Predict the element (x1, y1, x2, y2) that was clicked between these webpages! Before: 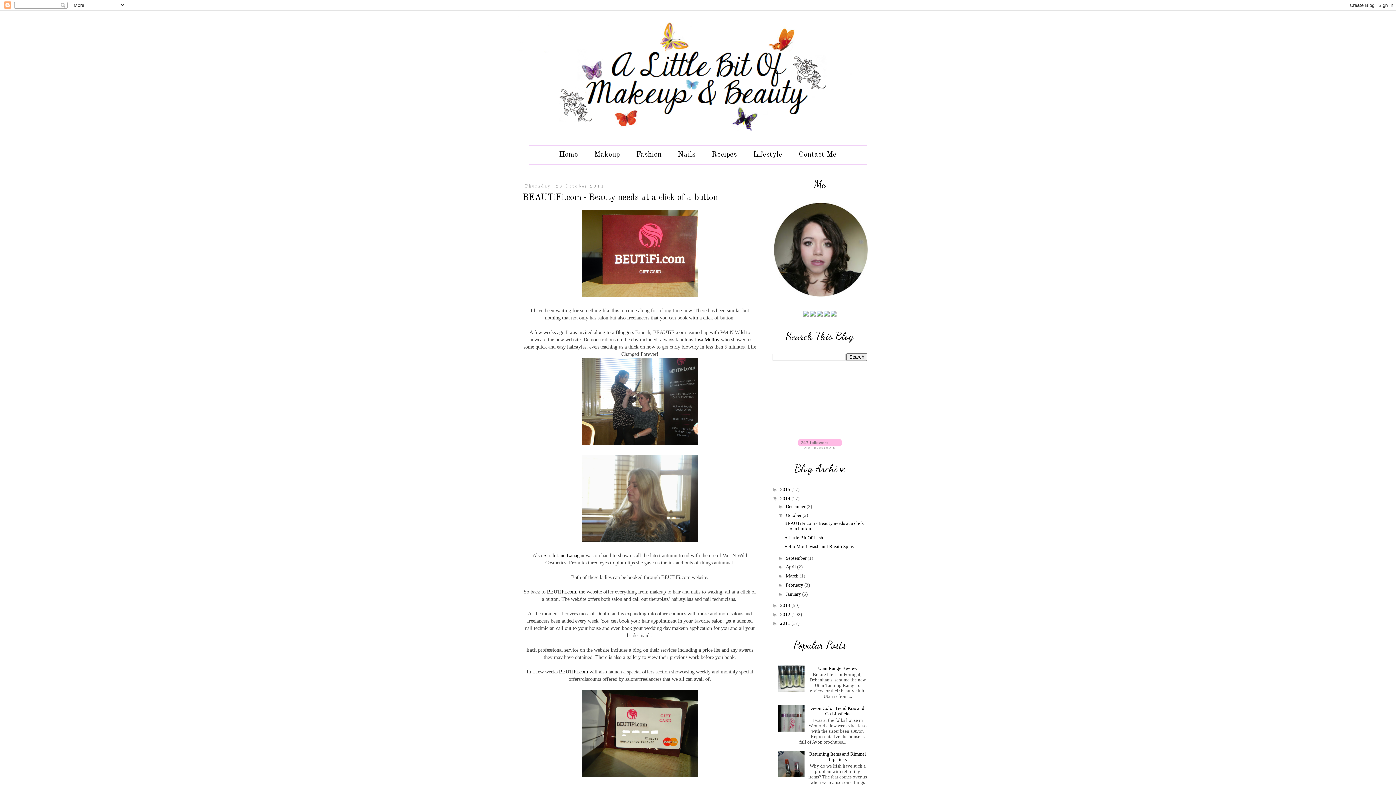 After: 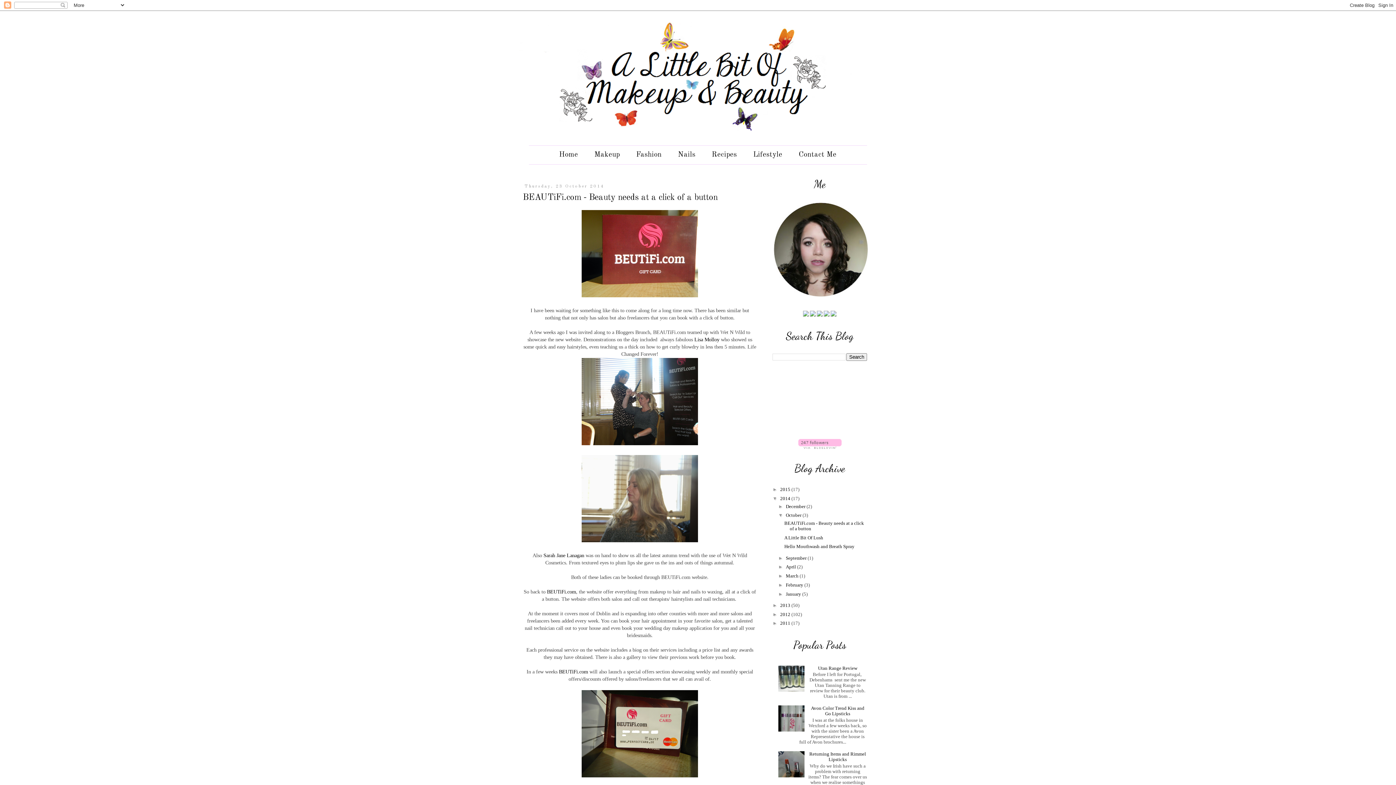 Action: bbox: (778, 773, 806, 778)